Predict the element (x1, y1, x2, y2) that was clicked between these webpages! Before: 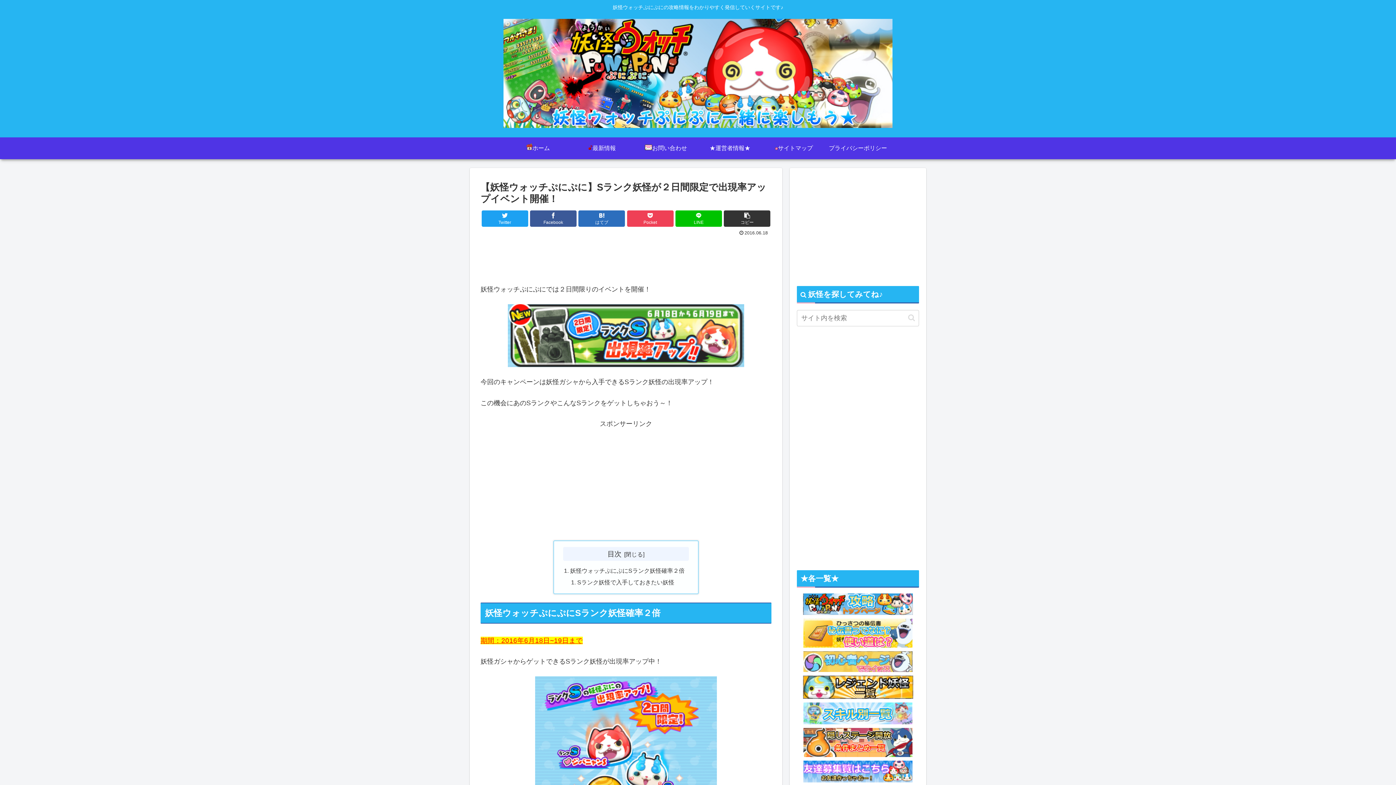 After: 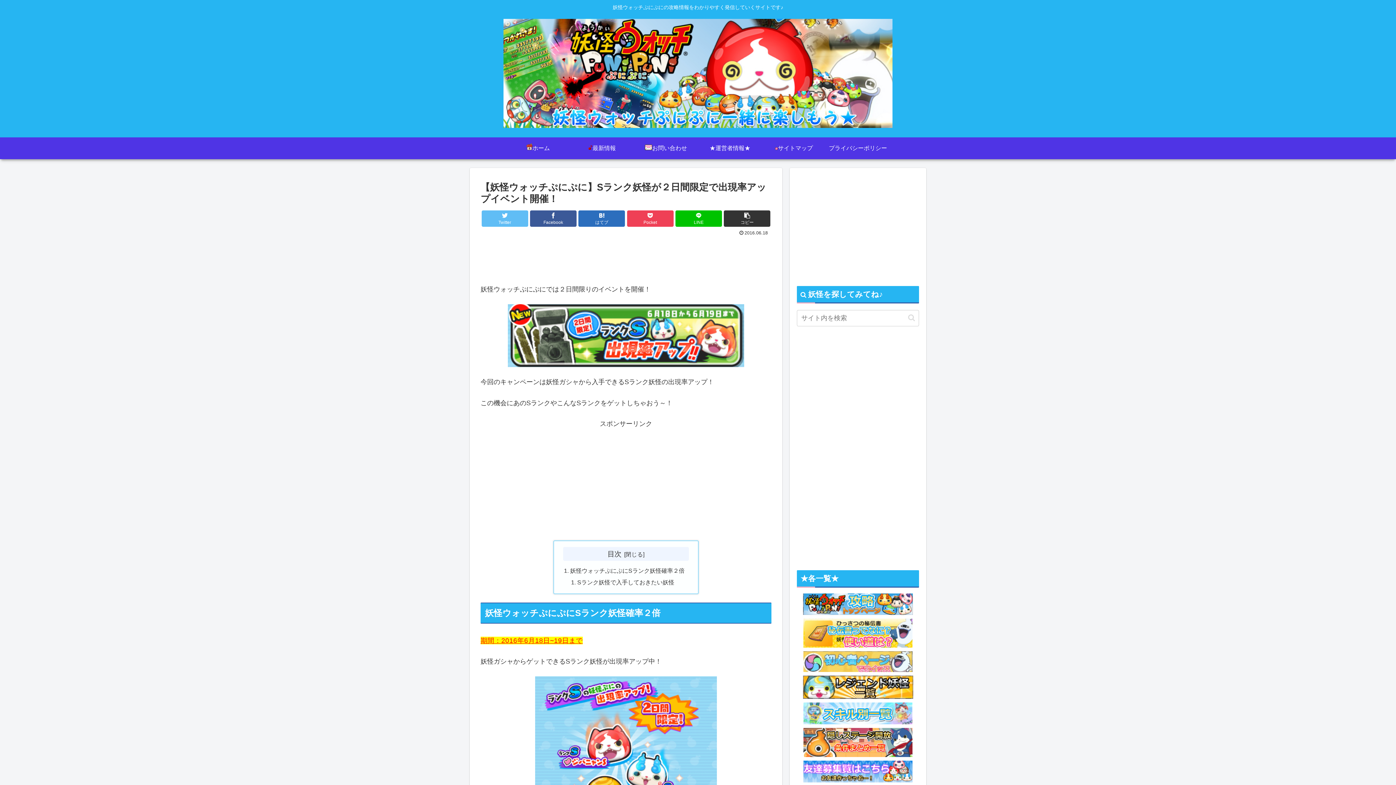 Action: label: Twitter bbox: (481, 210, 528, 226)